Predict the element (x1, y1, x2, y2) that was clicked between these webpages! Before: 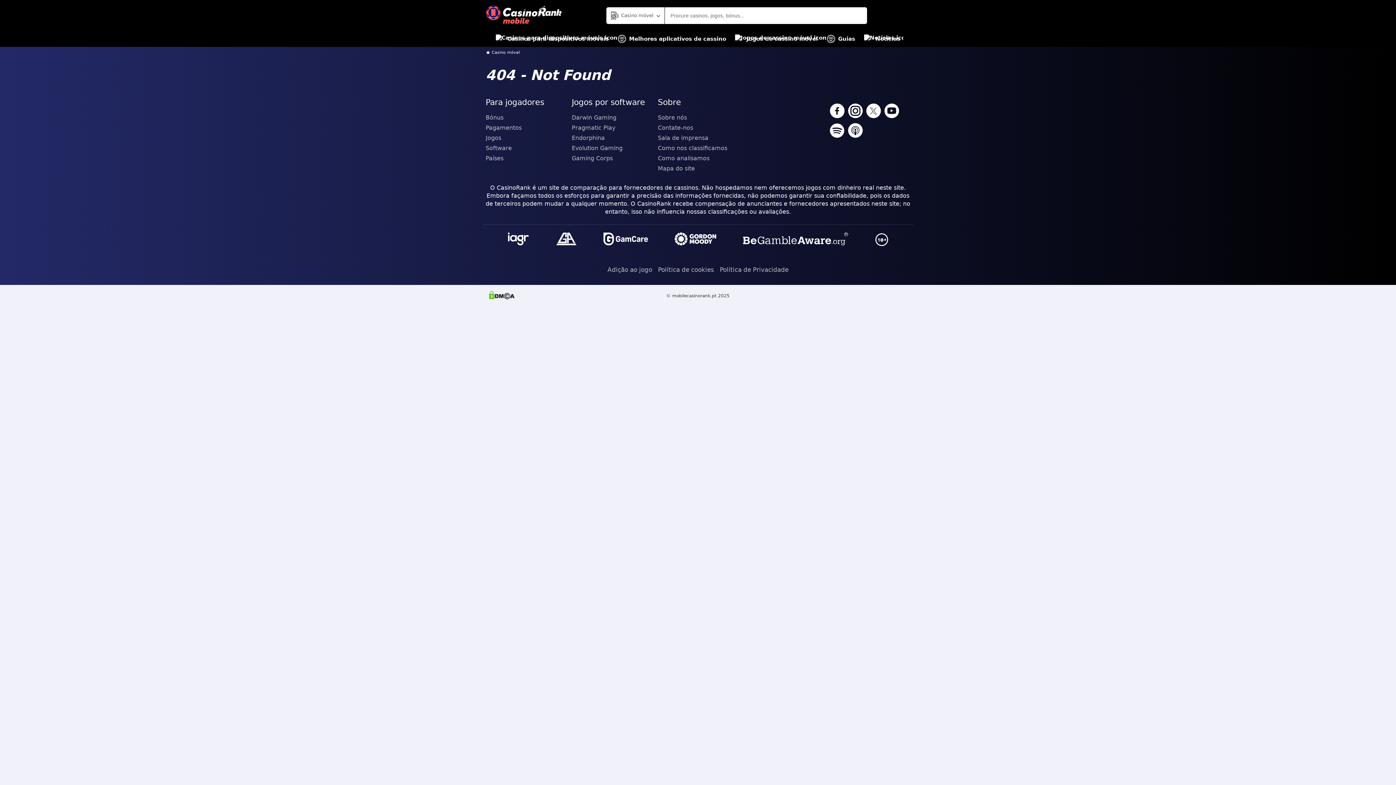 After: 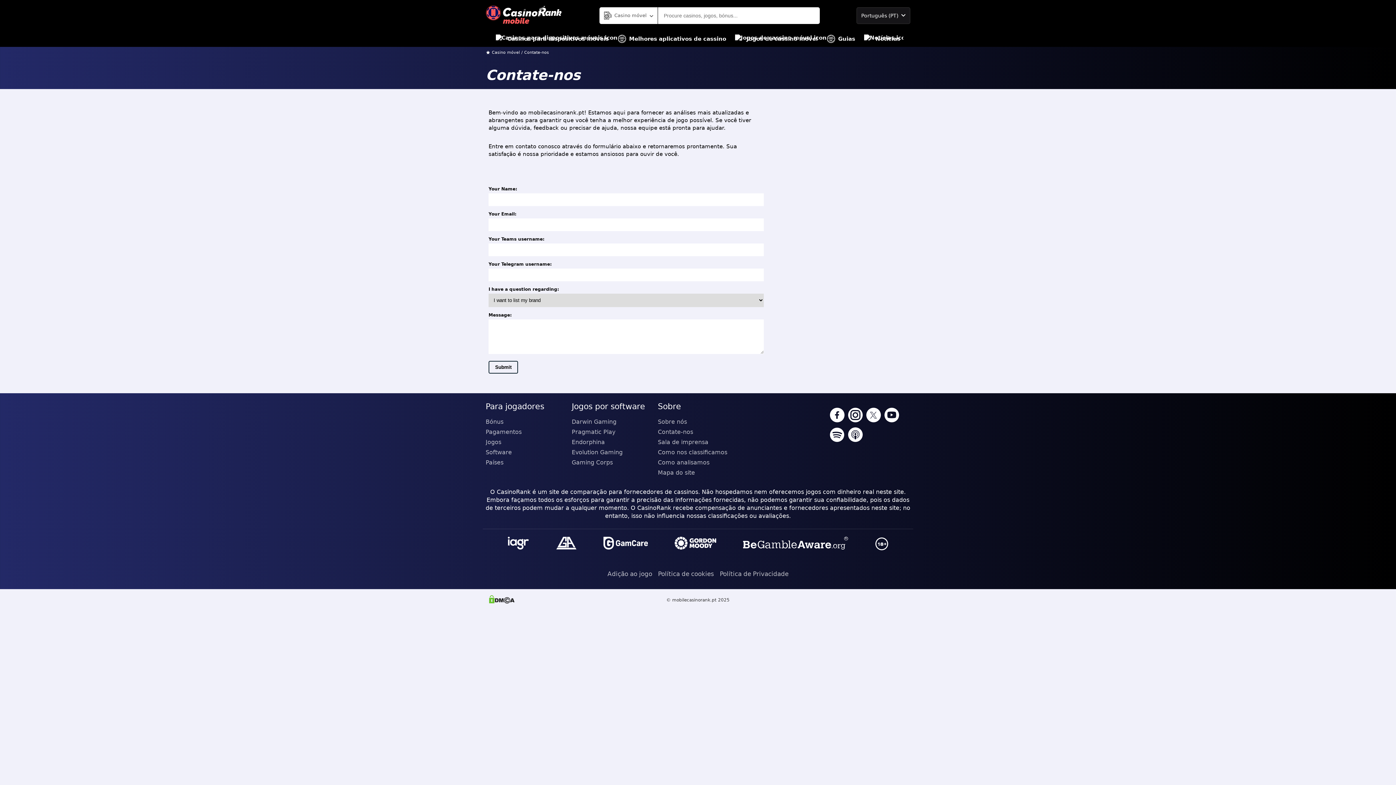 Action: label: Contate-nos bbox: (658, 122, 738, 133)